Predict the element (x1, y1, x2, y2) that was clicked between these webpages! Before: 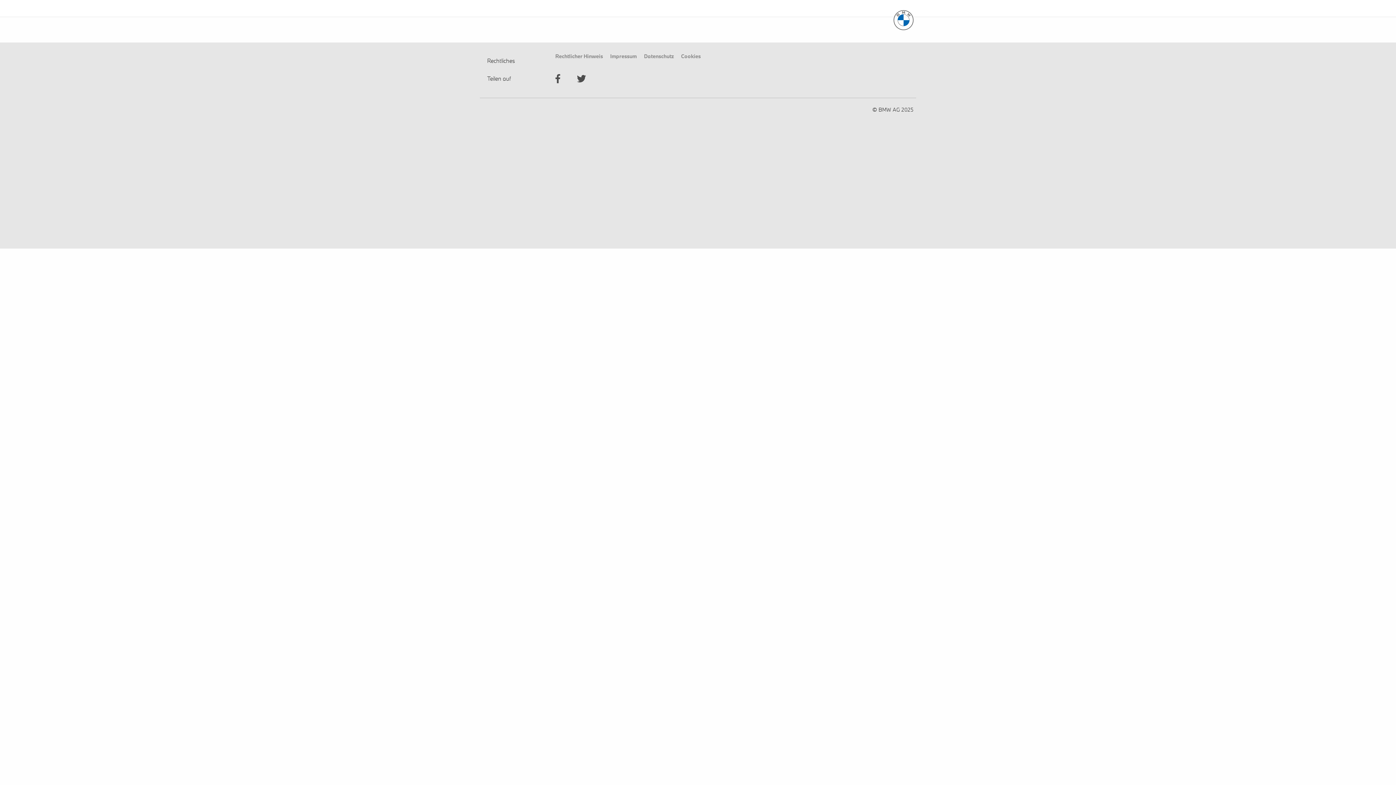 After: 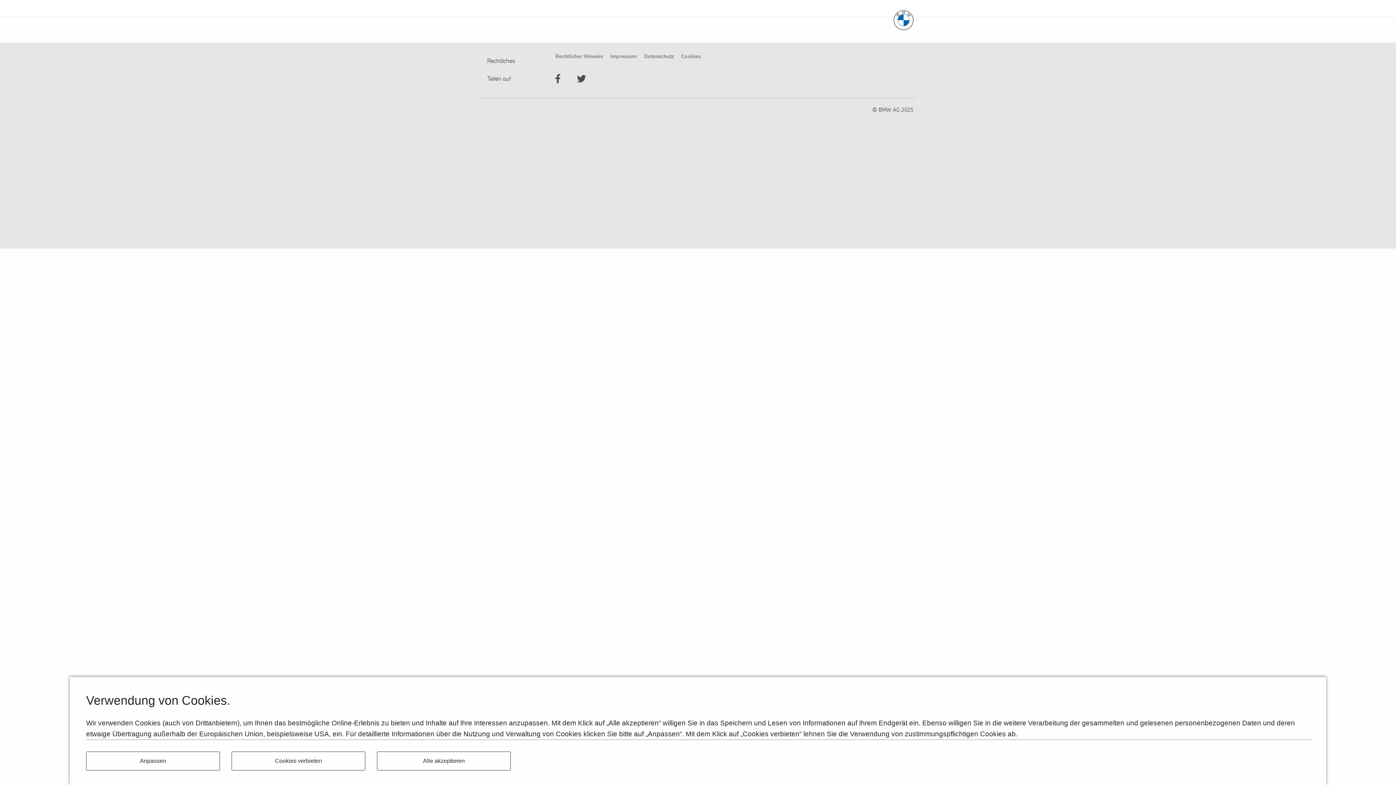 Action: label: Datenschutz bbox: (644, 53, 674, 58)